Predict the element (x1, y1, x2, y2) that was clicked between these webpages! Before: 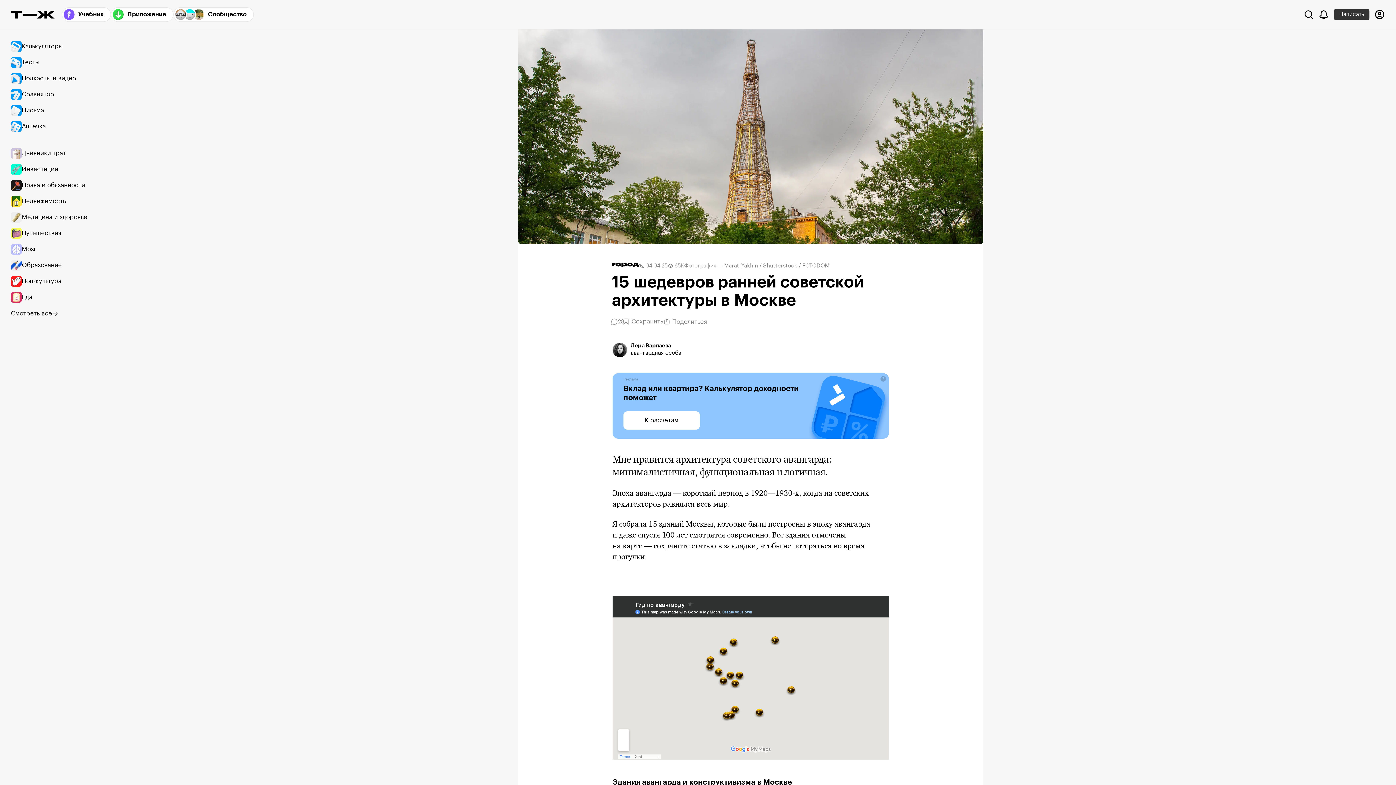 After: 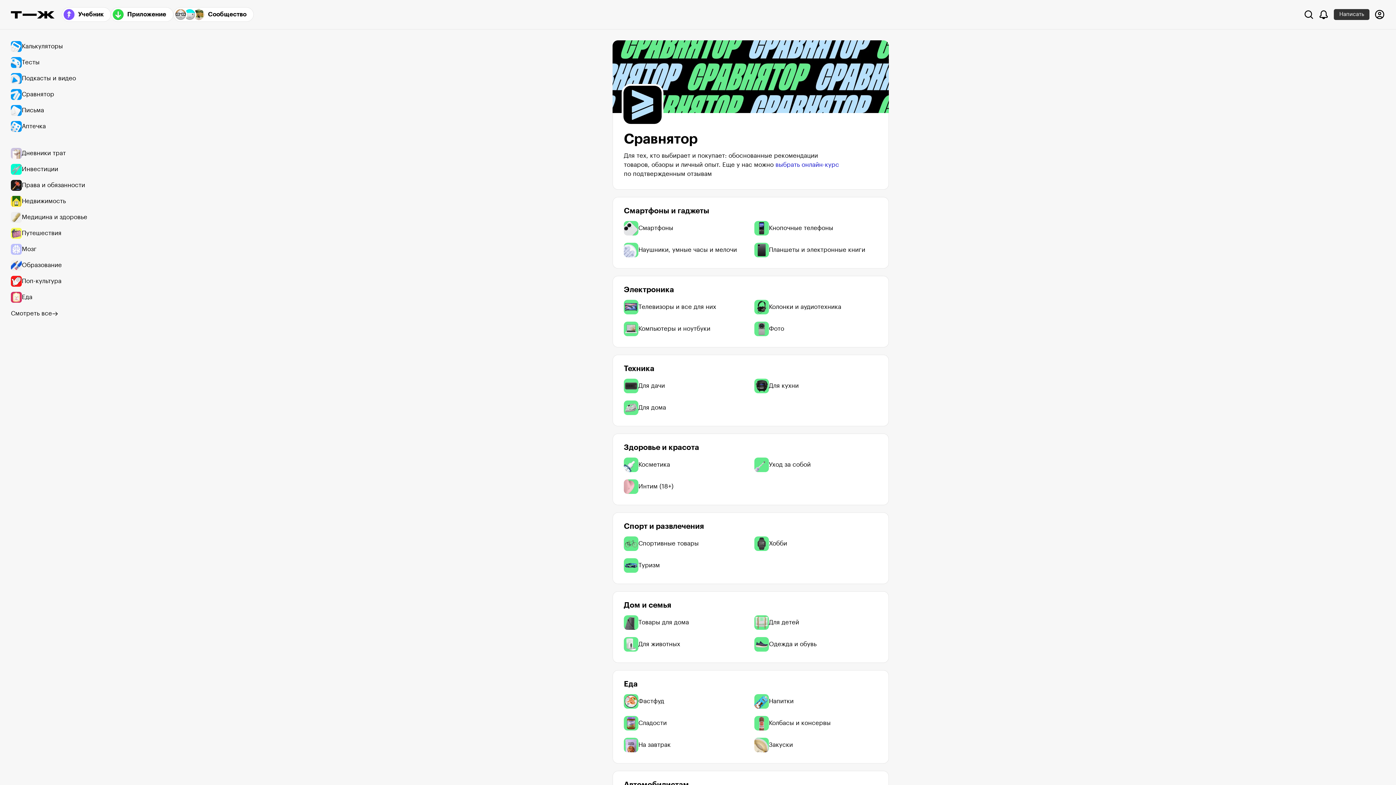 Action: label: Сравнятор bbox: (10, 86, 94, 102)